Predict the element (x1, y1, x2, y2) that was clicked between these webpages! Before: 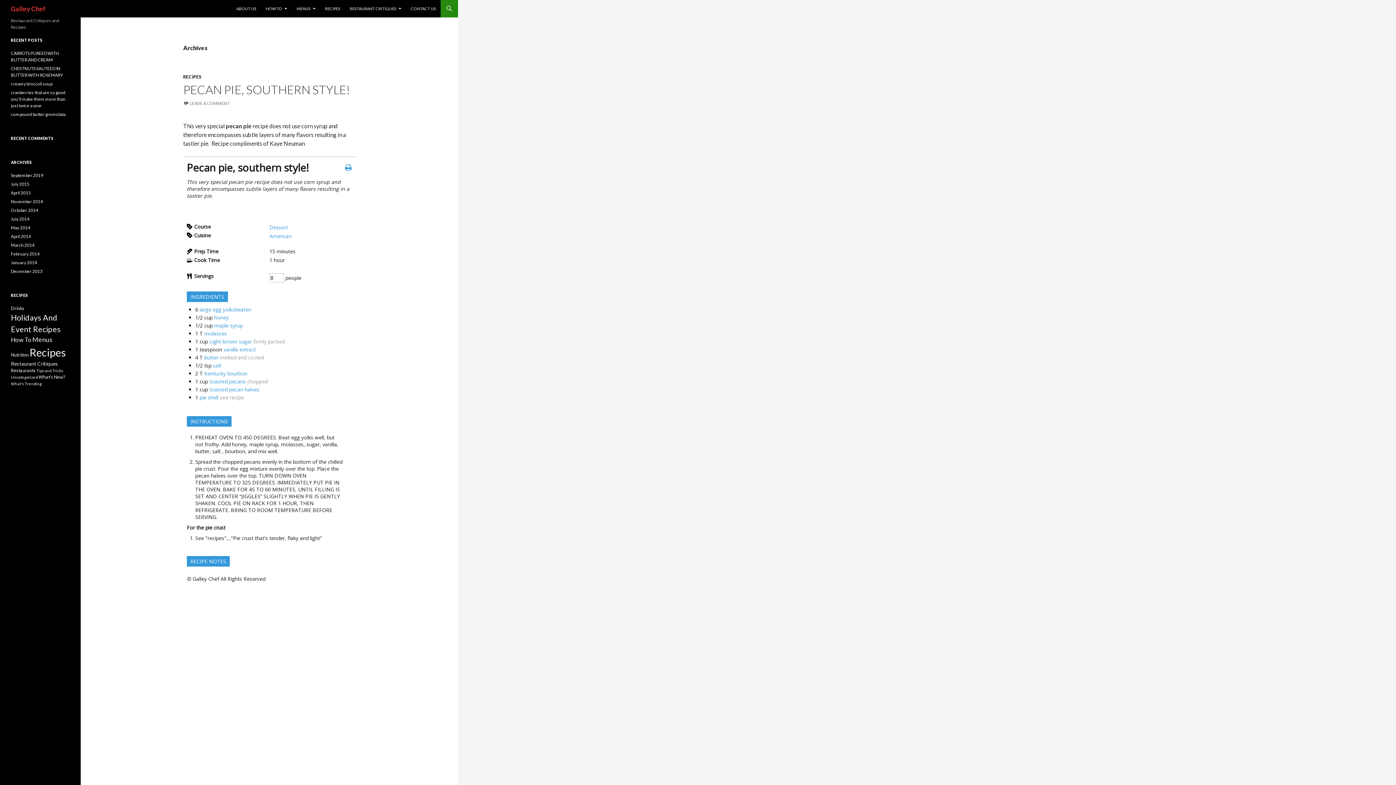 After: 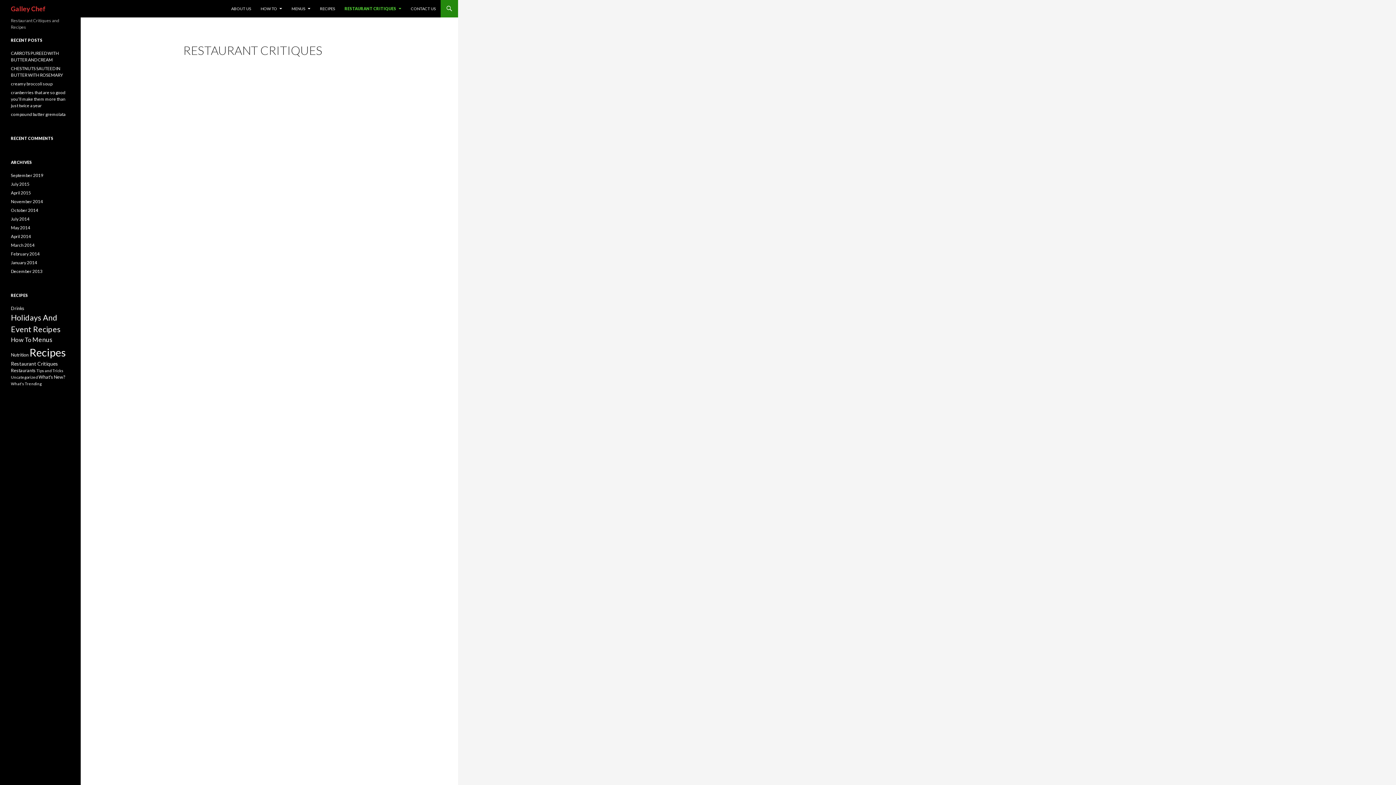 Action: bbox: (345, 0, 405, 17) label: RESTAURANT CRITIQUES